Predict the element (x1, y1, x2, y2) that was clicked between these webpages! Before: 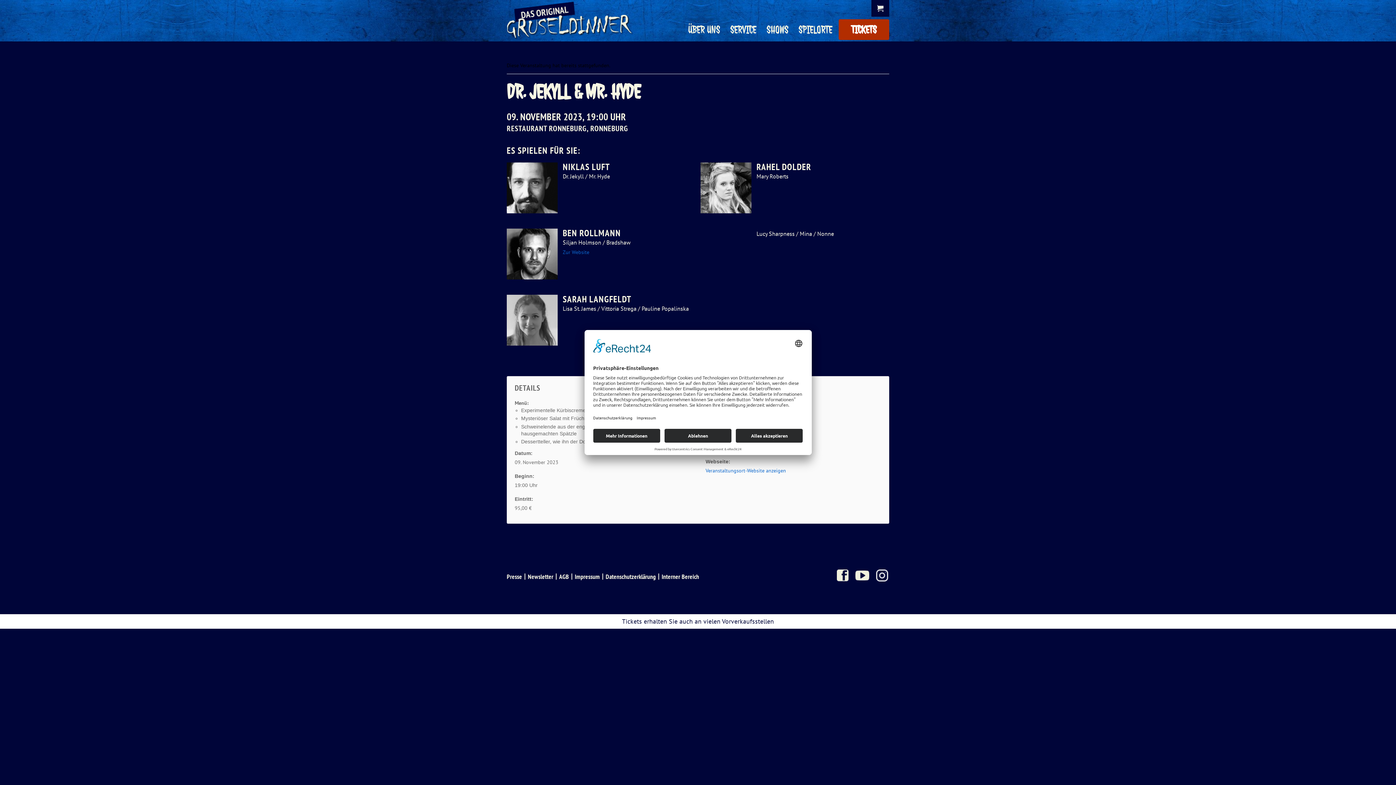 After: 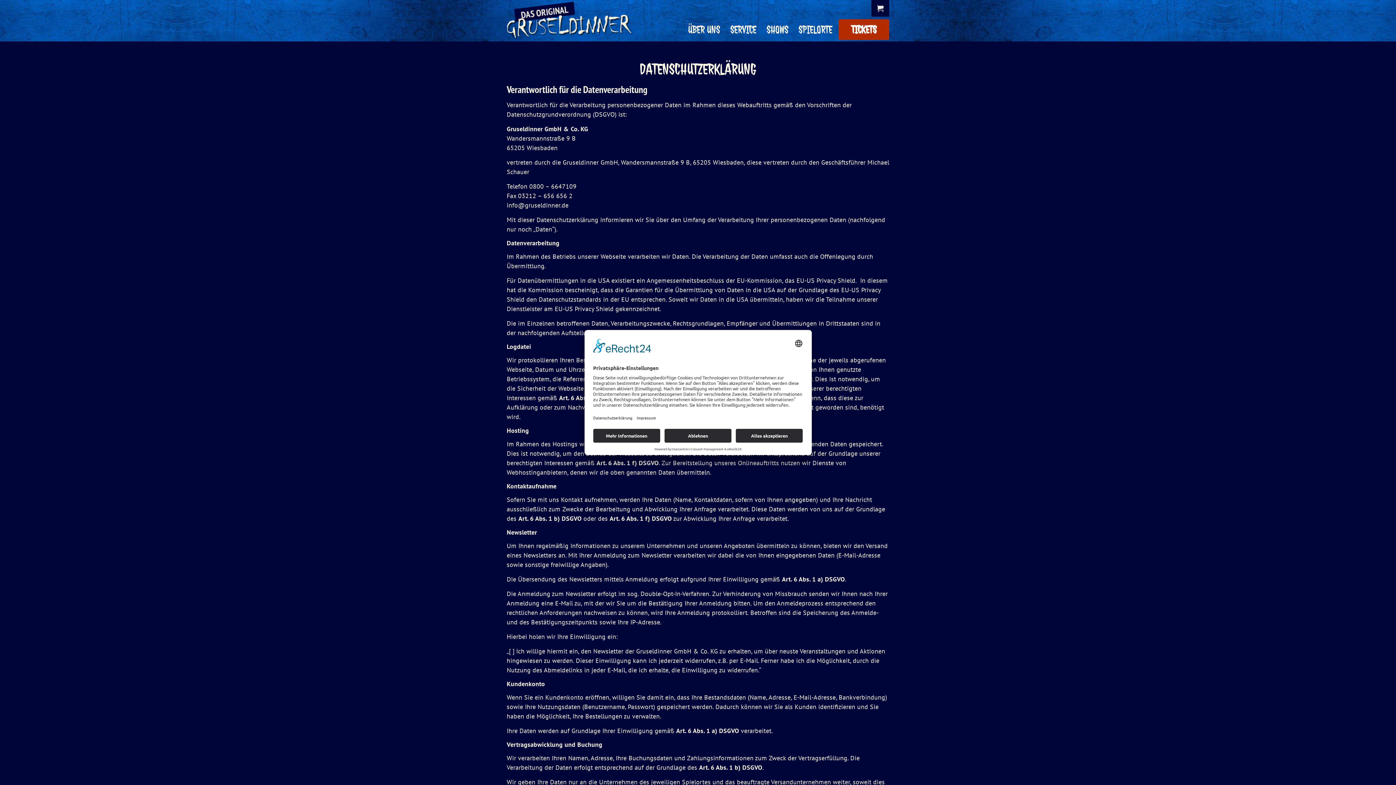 Action: bbox: (605, 572, 656, 581) label: Datenschutzerklärung